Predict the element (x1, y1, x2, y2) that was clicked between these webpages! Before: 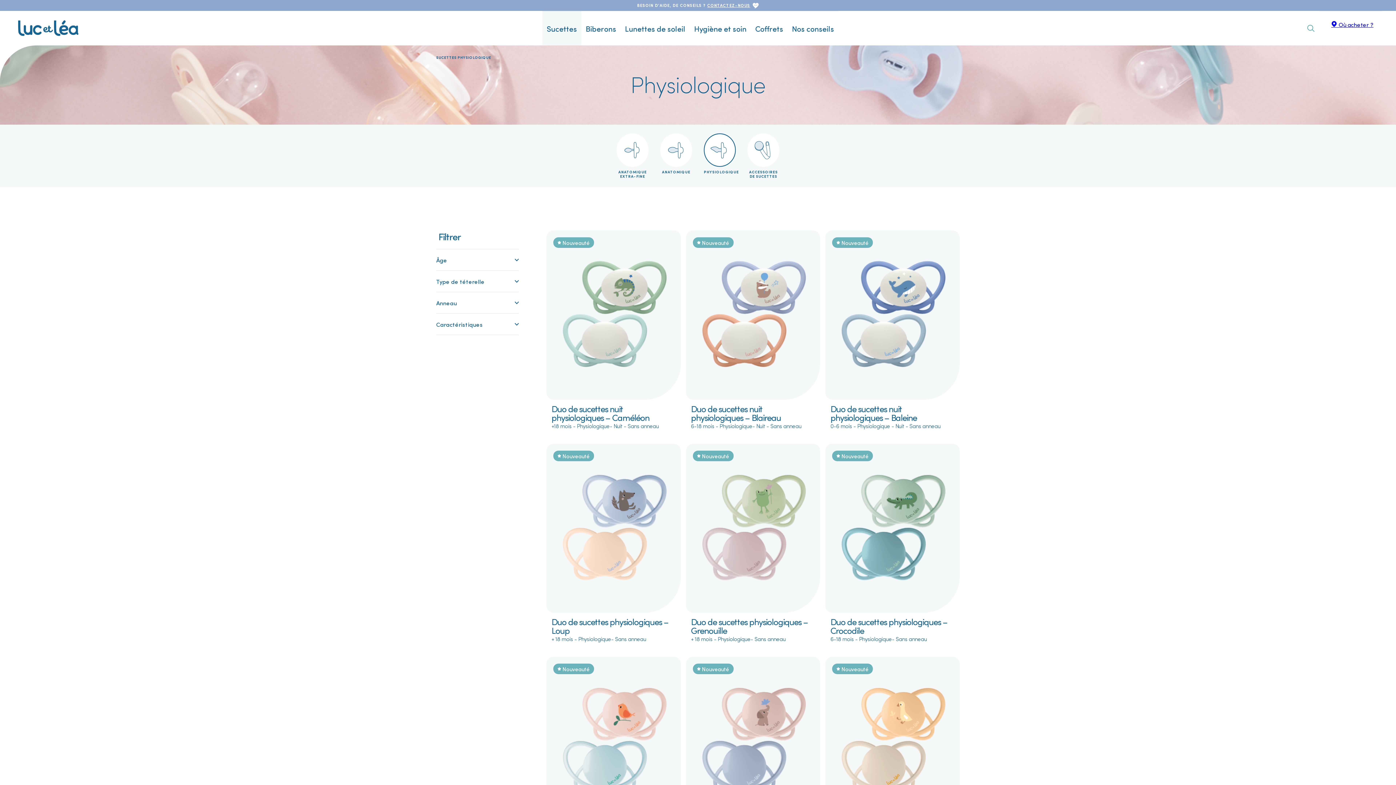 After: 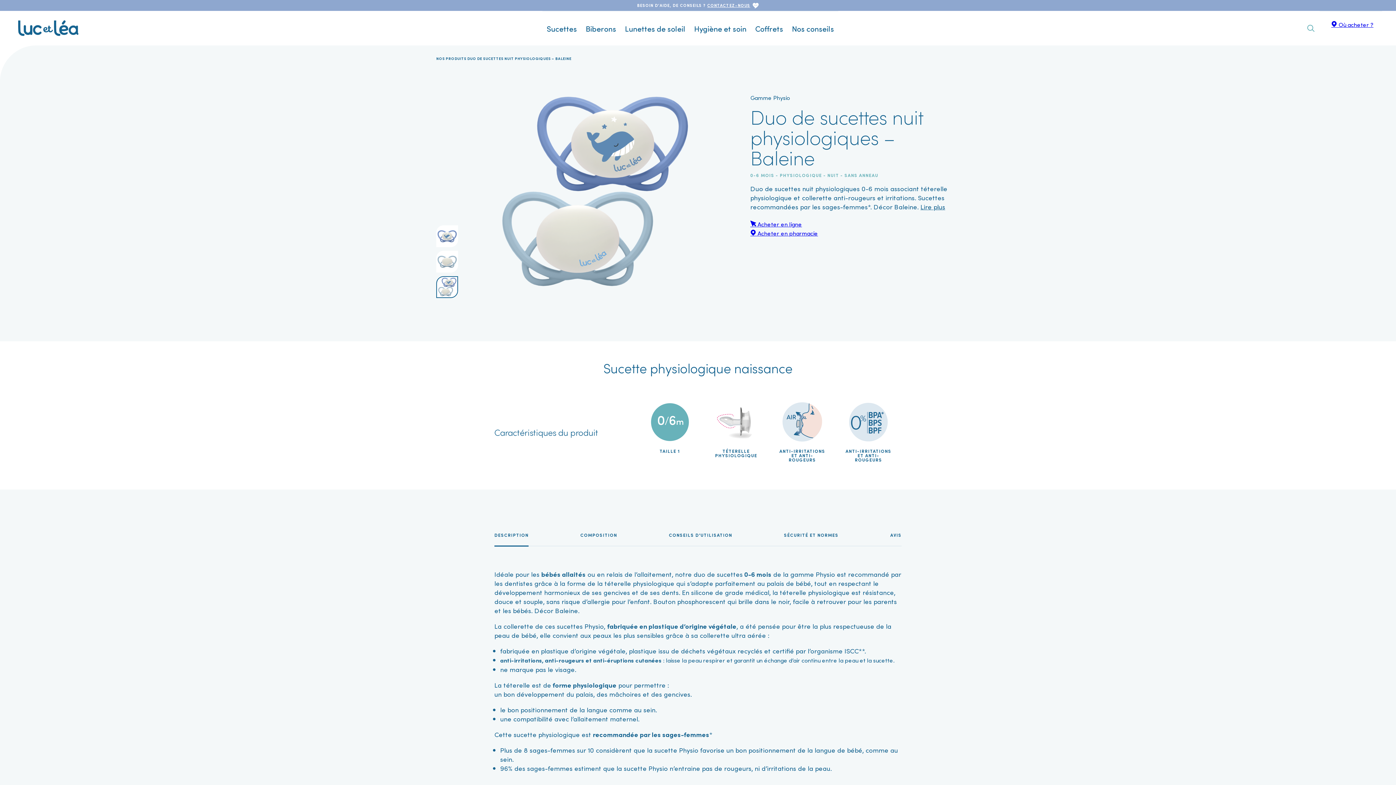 Action: label: Nouveauté
Duo de sucettes nuit physiologiques – Baleine
0-6 mois - Physiologique - Nuit - Sans anneau bbox: (825, 230, 959, 432)